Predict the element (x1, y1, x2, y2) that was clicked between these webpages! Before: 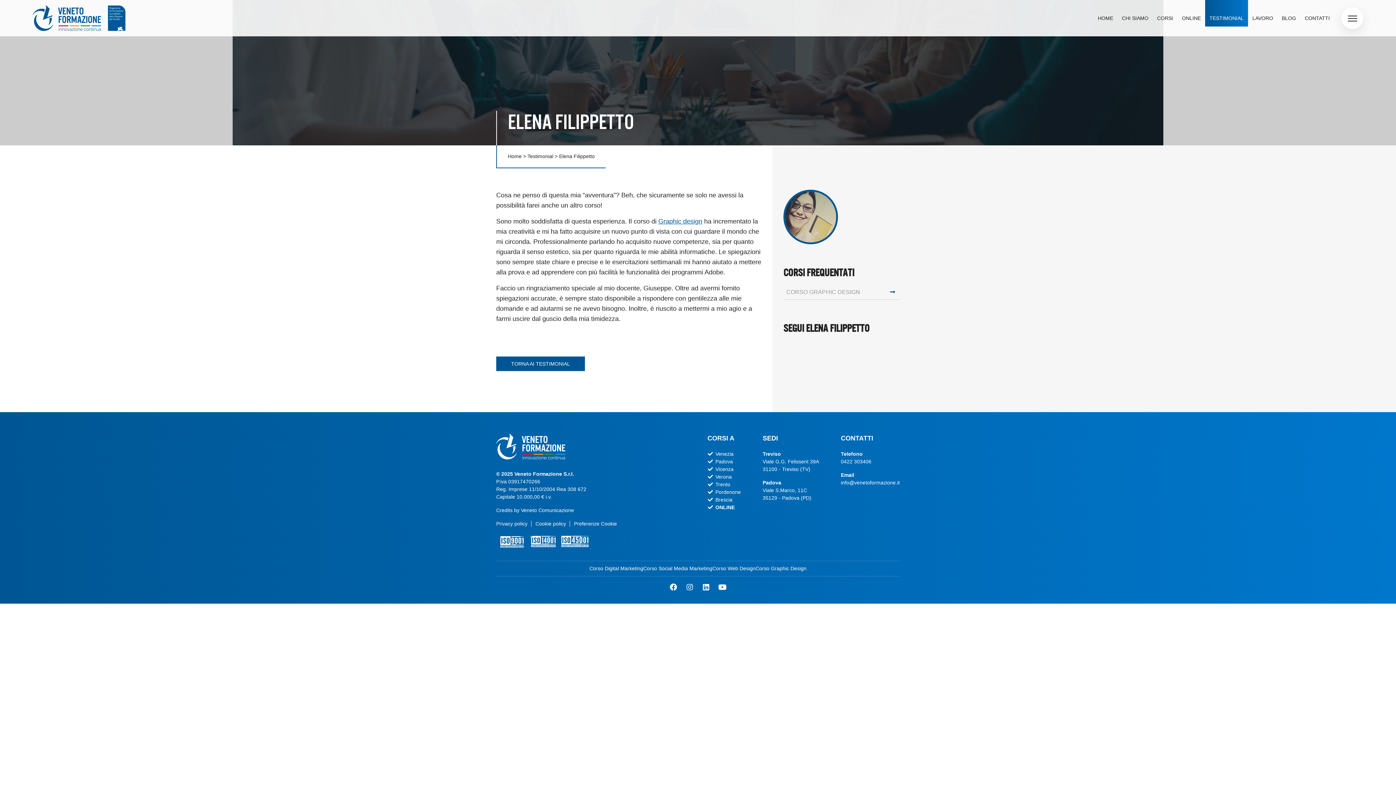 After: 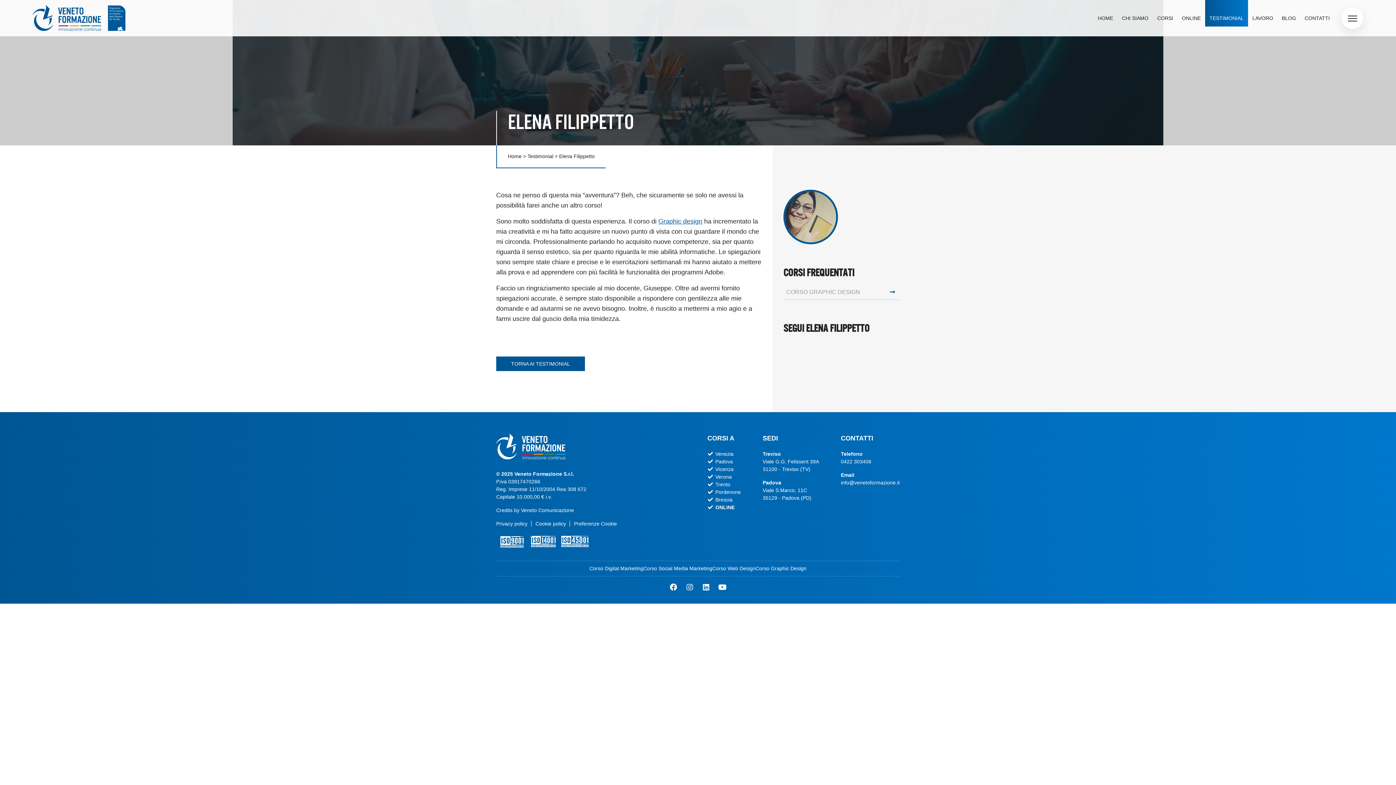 Action: bbox: (669, 583, 678, 591) label: Facebook